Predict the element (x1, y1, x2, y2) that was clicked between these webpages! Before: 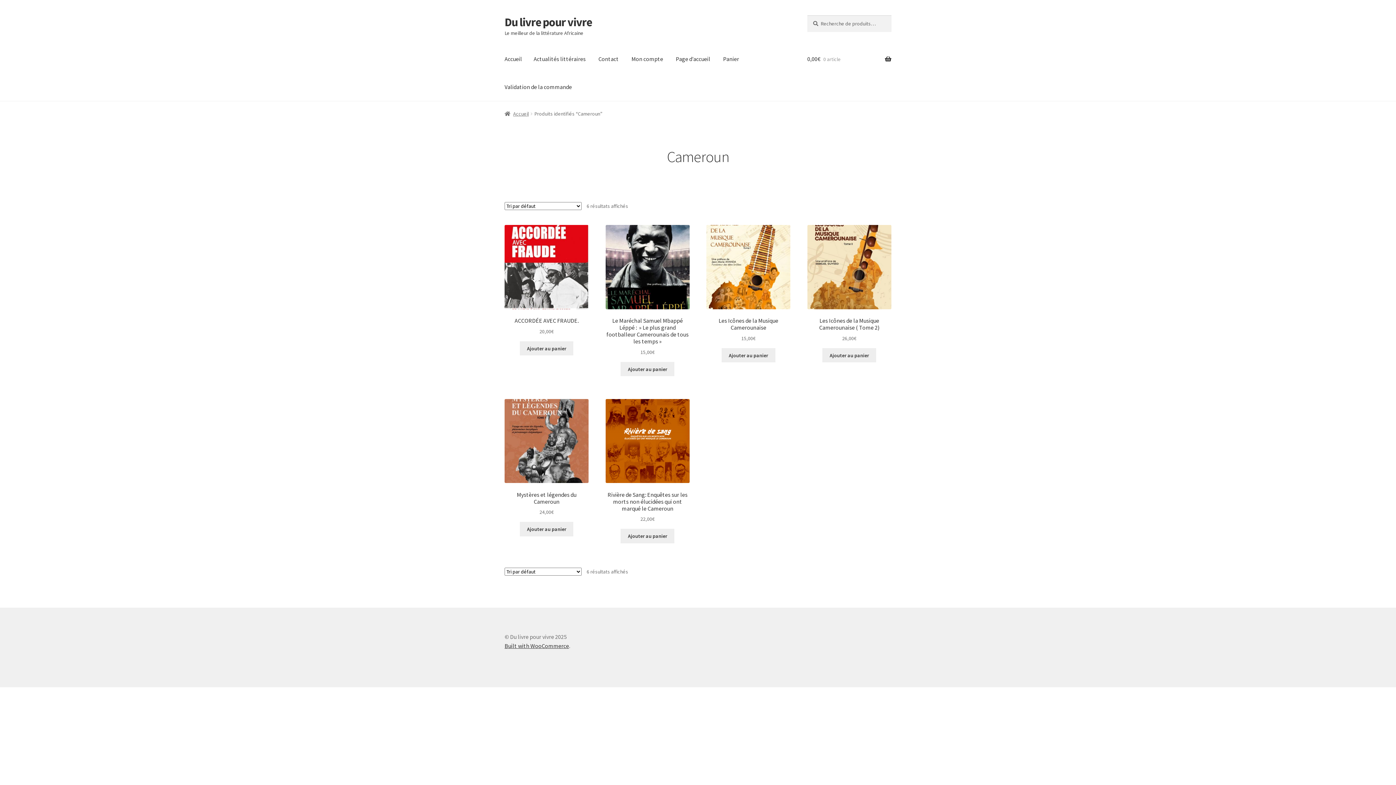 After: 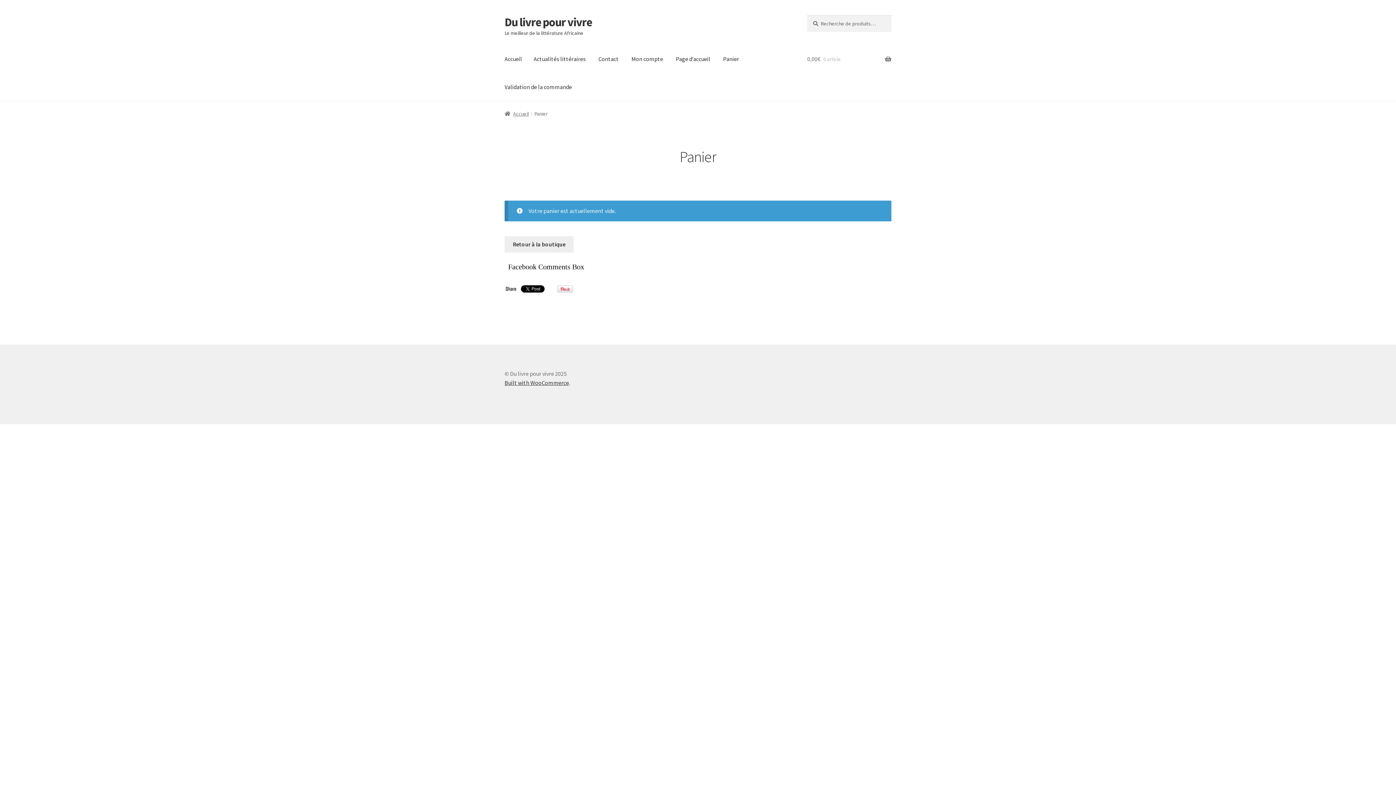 Action: label: Panier bbox: (717, 45, 745, 73)